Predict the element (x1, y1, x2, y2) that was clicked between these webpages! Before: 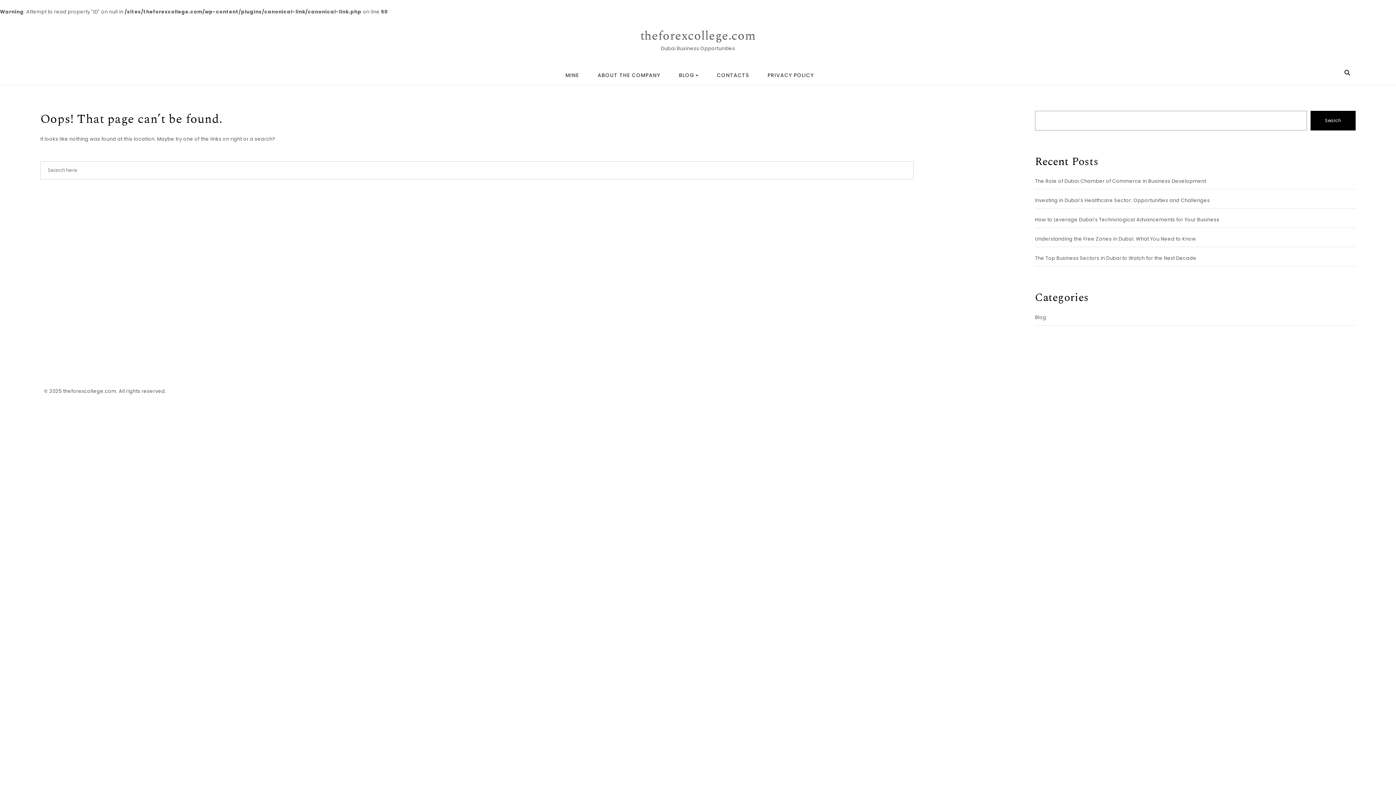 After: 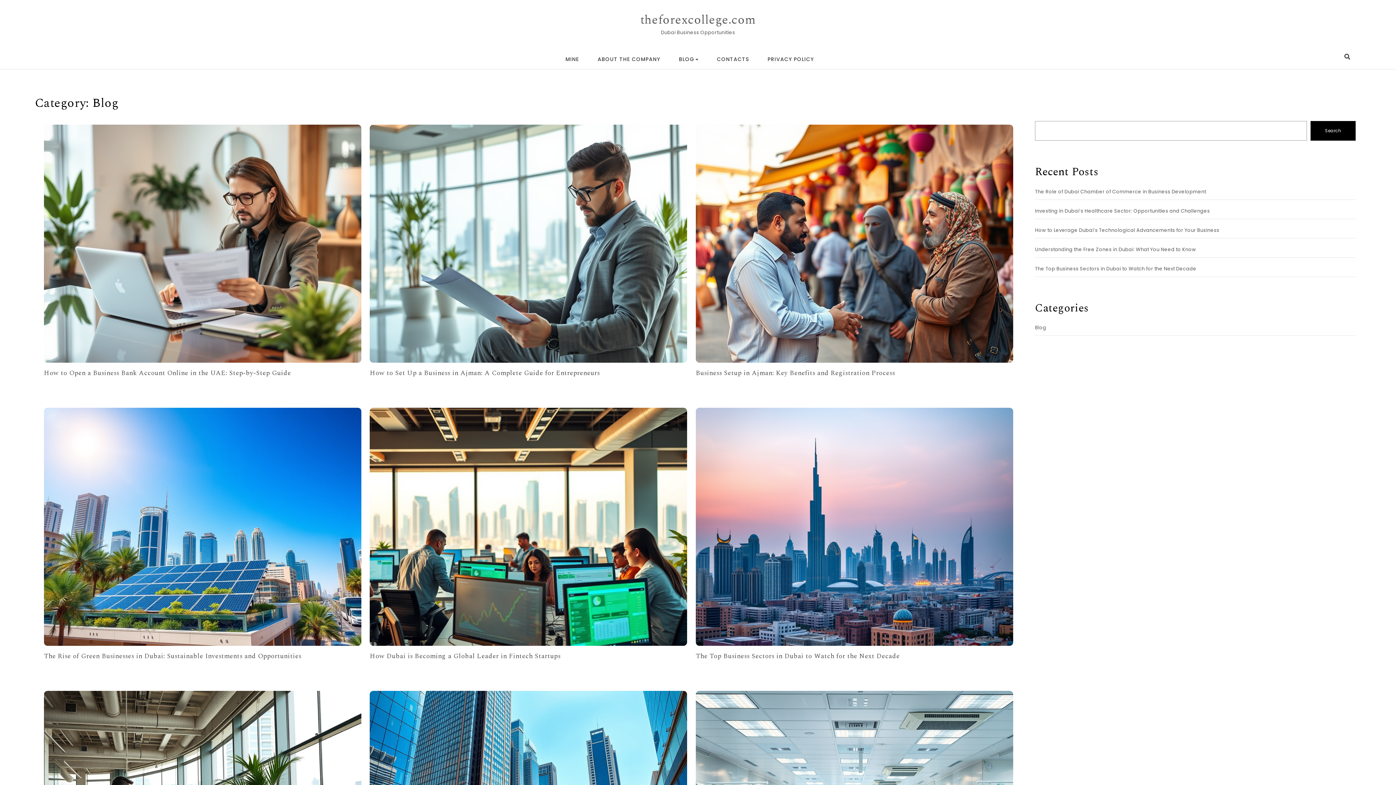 Action: bbox: (670, 65, 707, 84) label: BLOG